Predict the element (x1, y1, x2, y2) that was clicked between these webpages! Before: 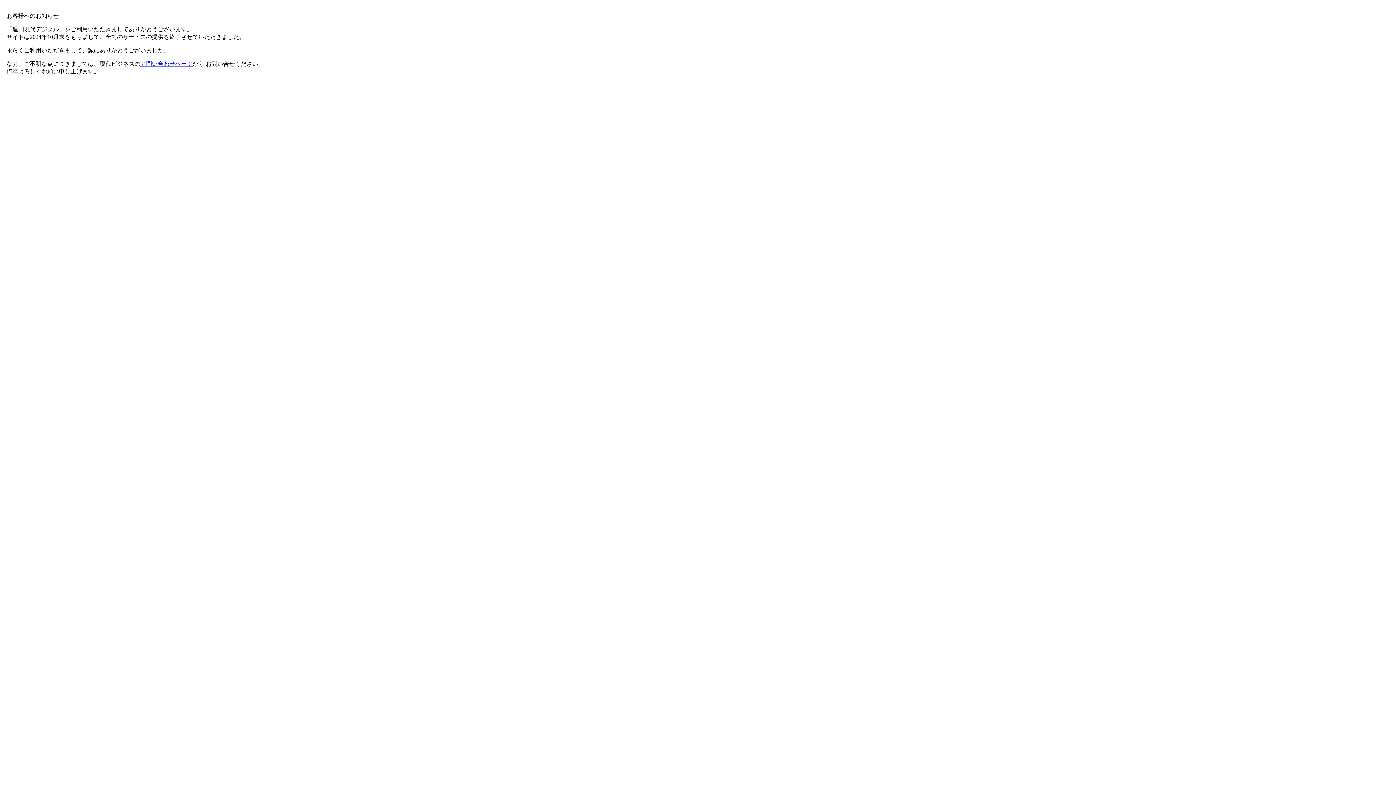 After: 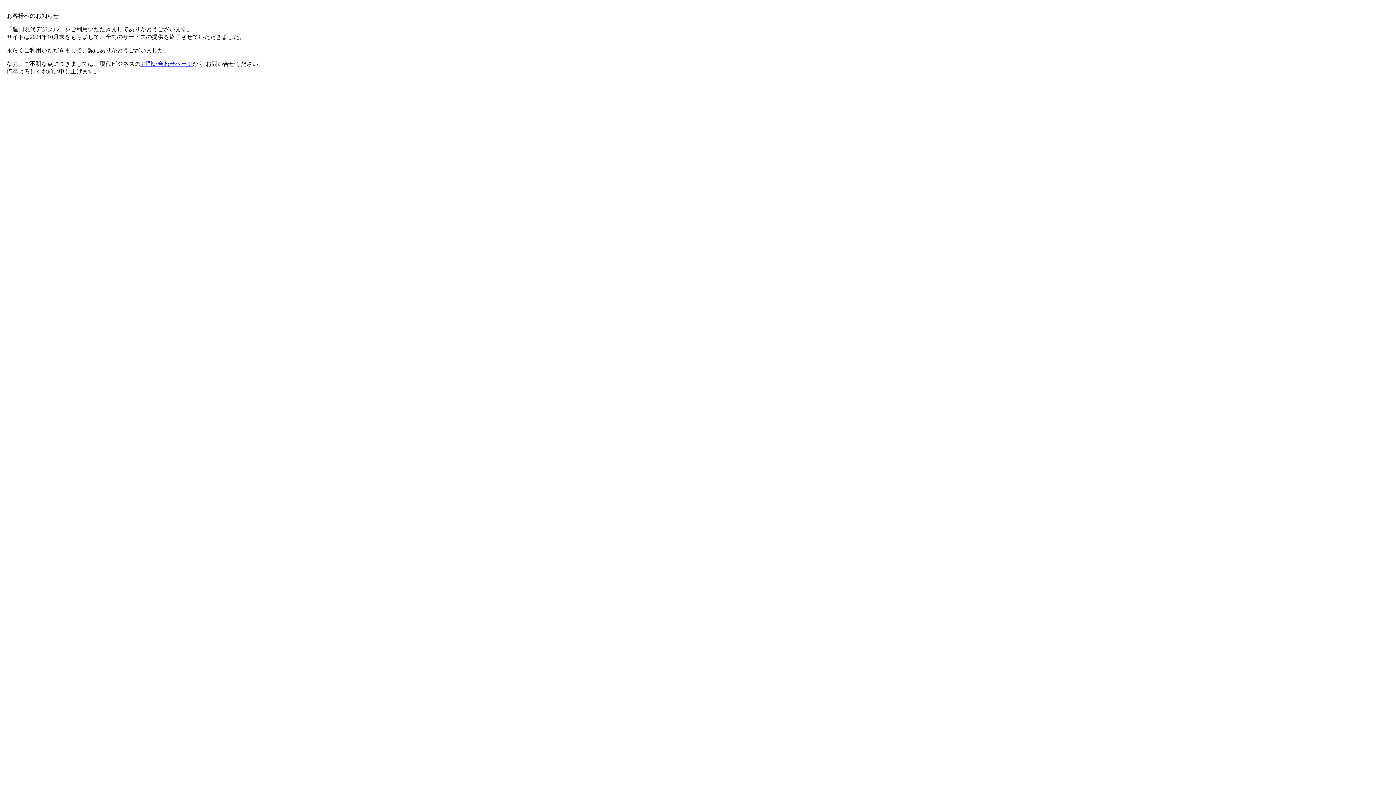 Action: label: お問い合わせページ bbox: (140, 60, 192, 66)